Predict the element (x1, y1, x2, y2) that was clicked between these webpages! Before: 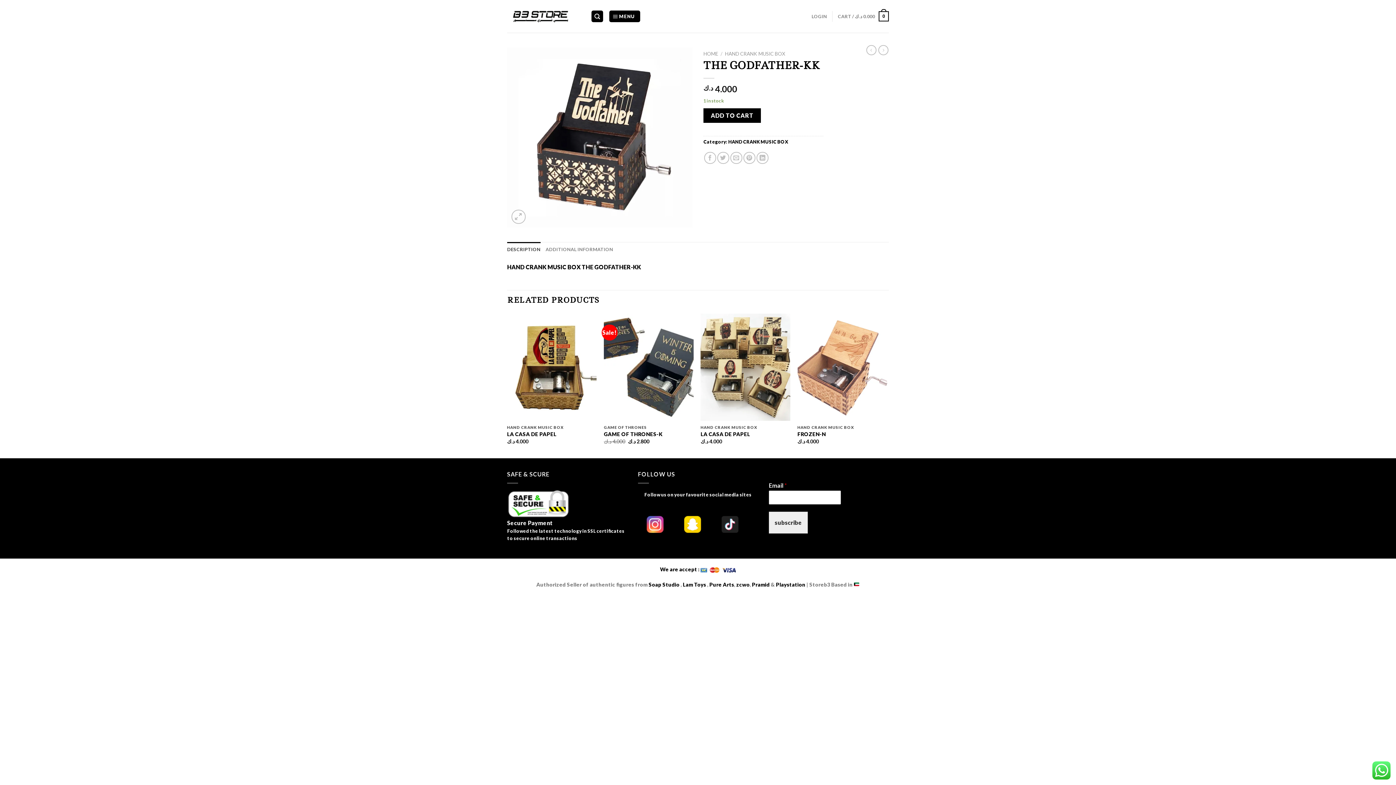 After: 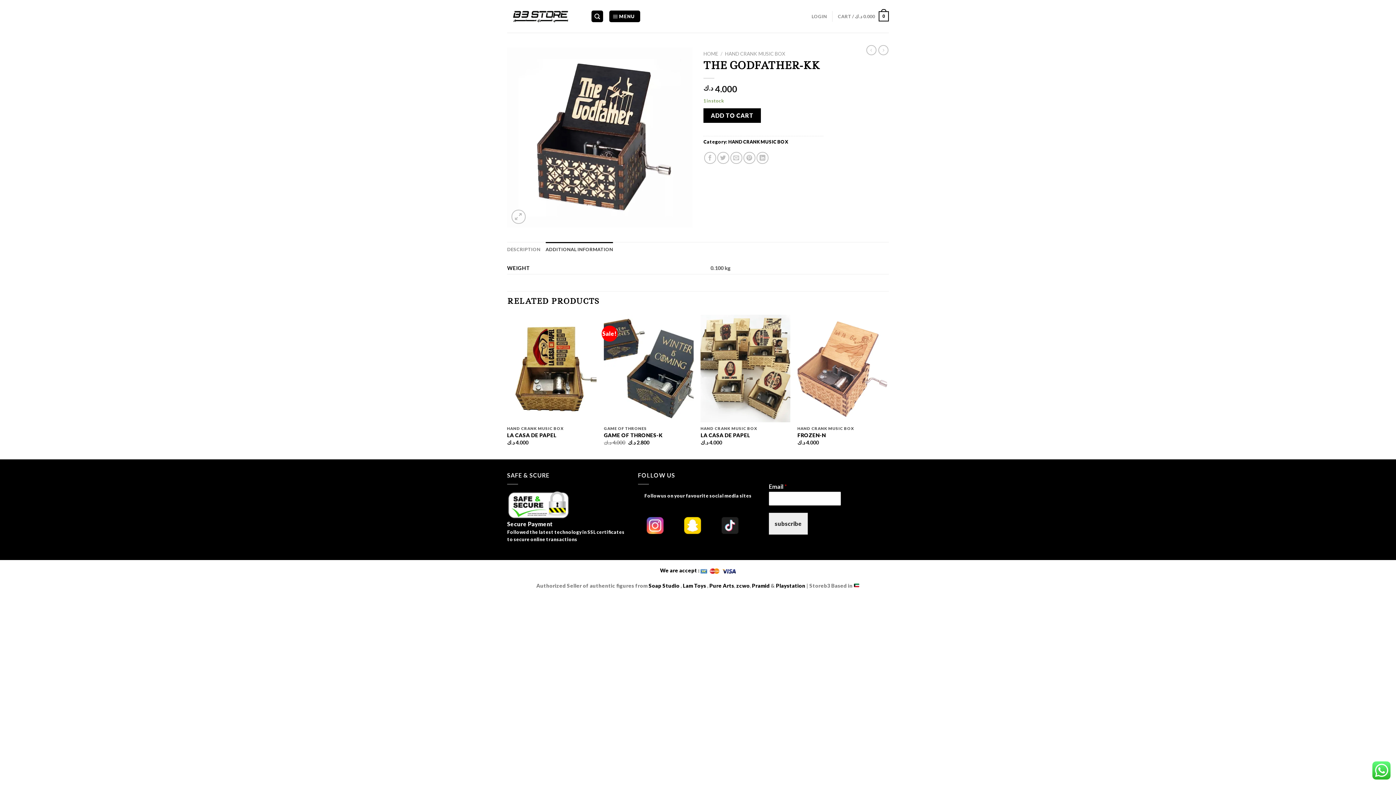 Action: bbox: (545, 242, 613, 256) label: ADDITIONAL INFORMATION